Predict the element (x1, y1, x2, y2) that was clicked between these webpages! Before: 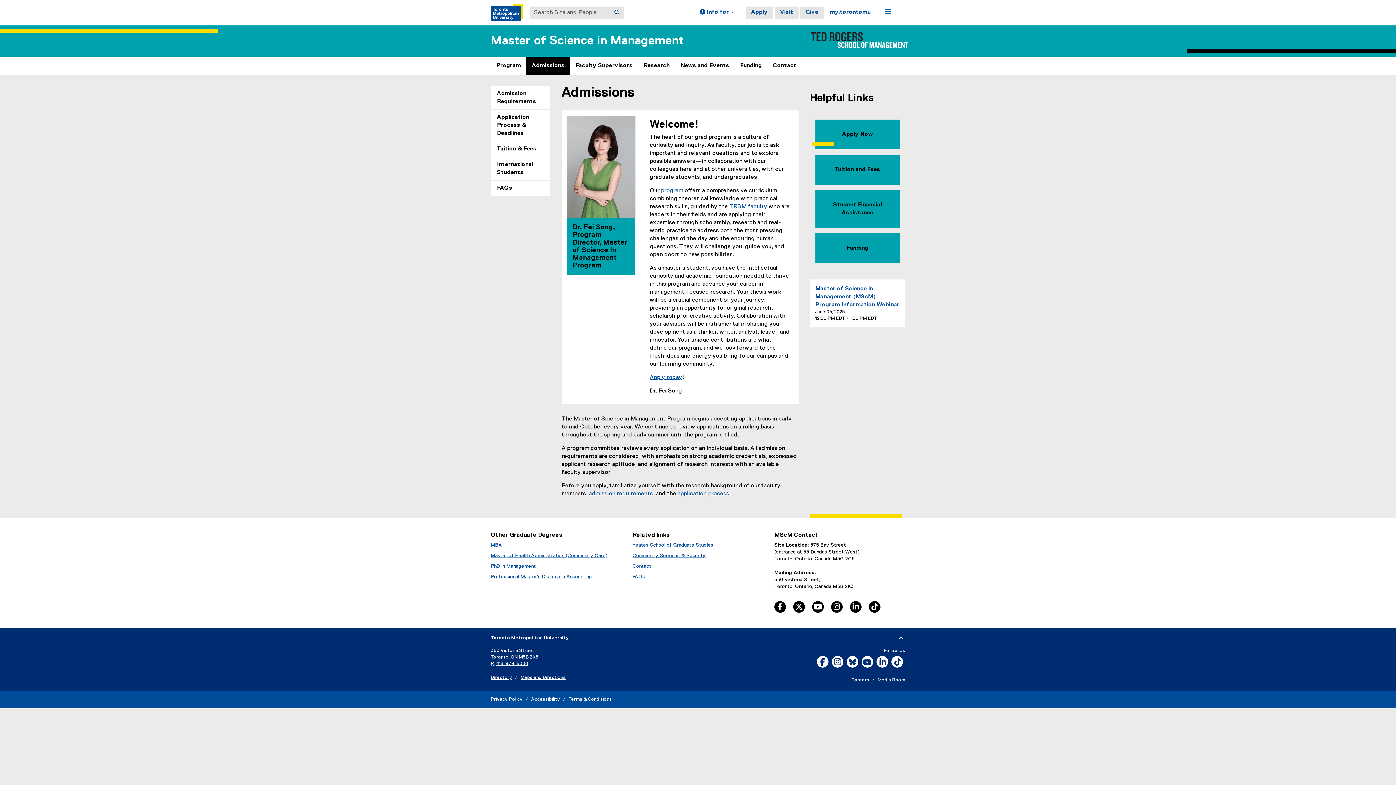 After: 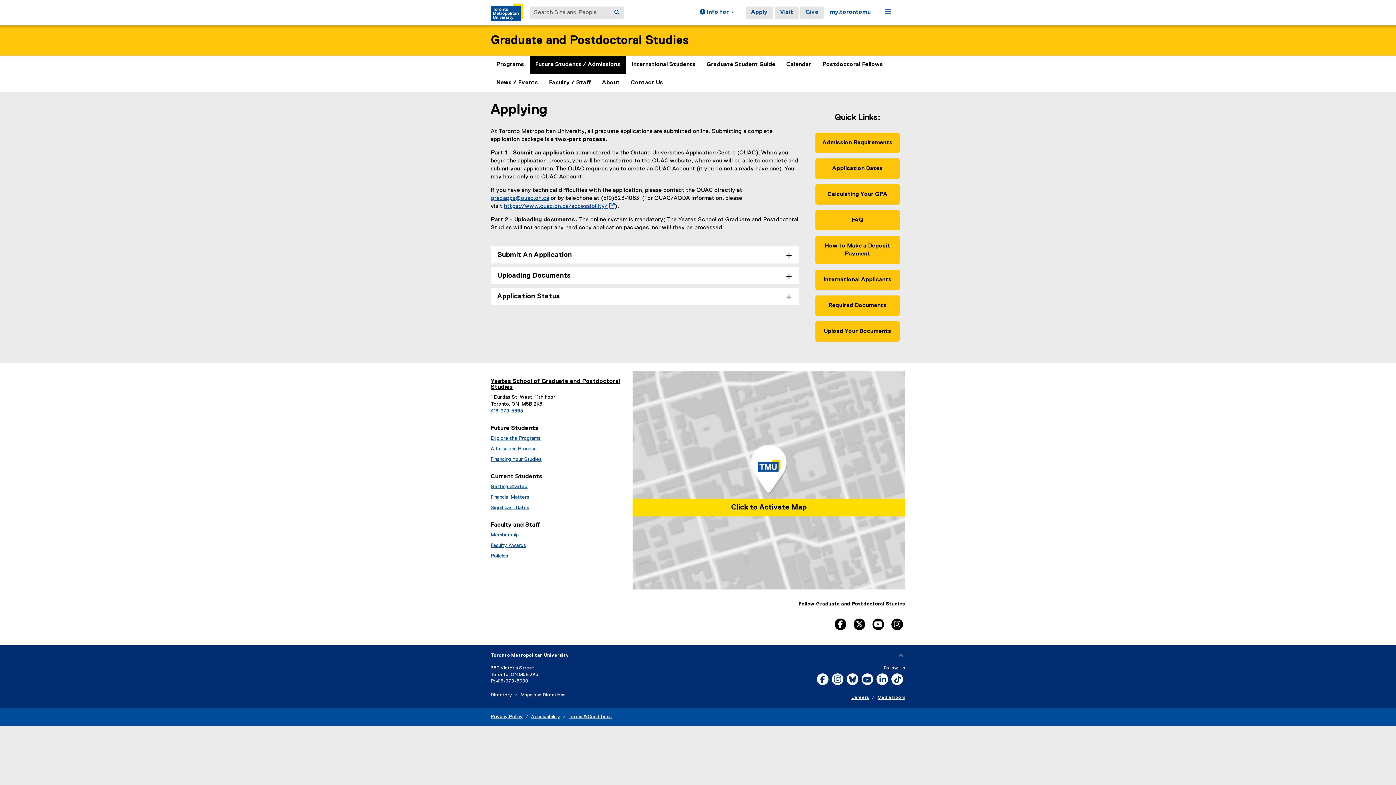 Action: label: Apply today bbox: (650, 374, 682, 380)